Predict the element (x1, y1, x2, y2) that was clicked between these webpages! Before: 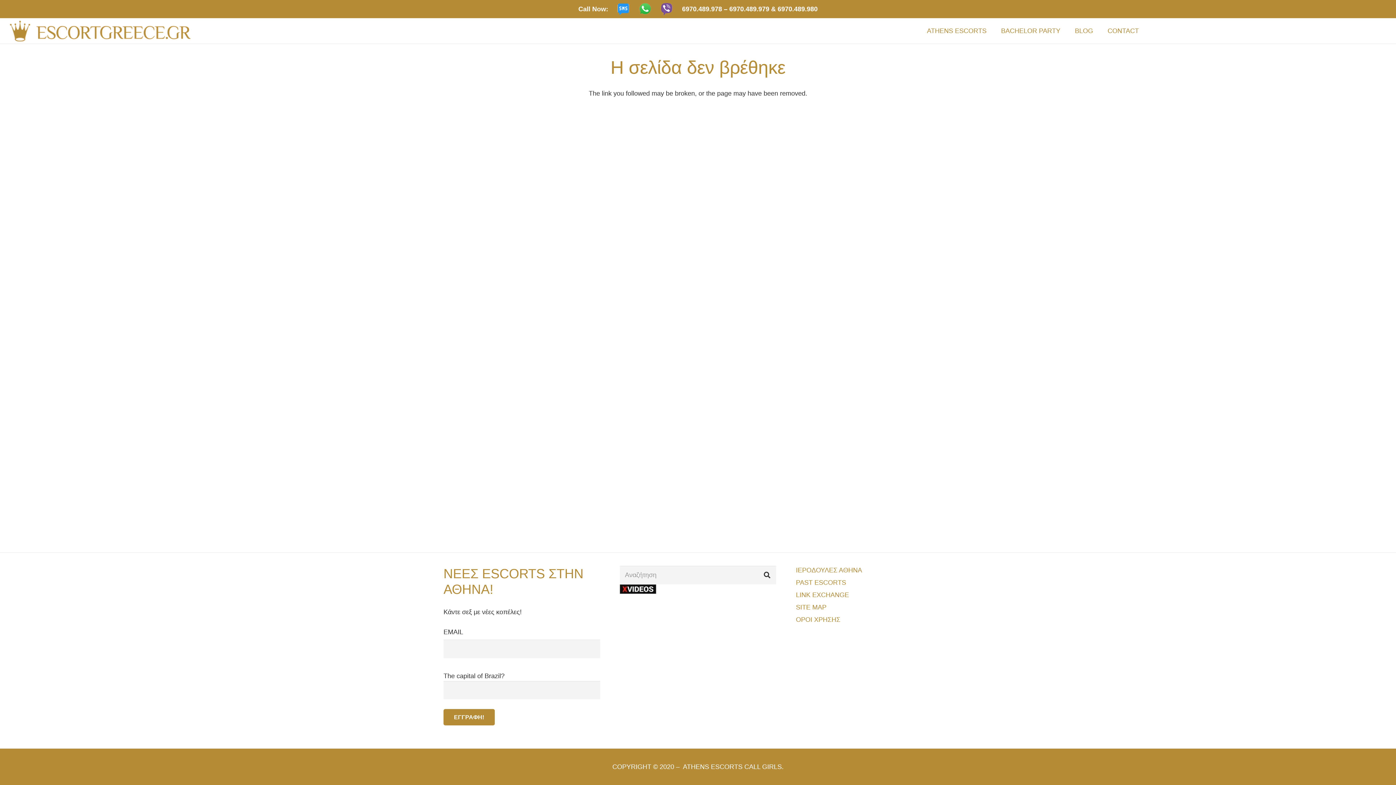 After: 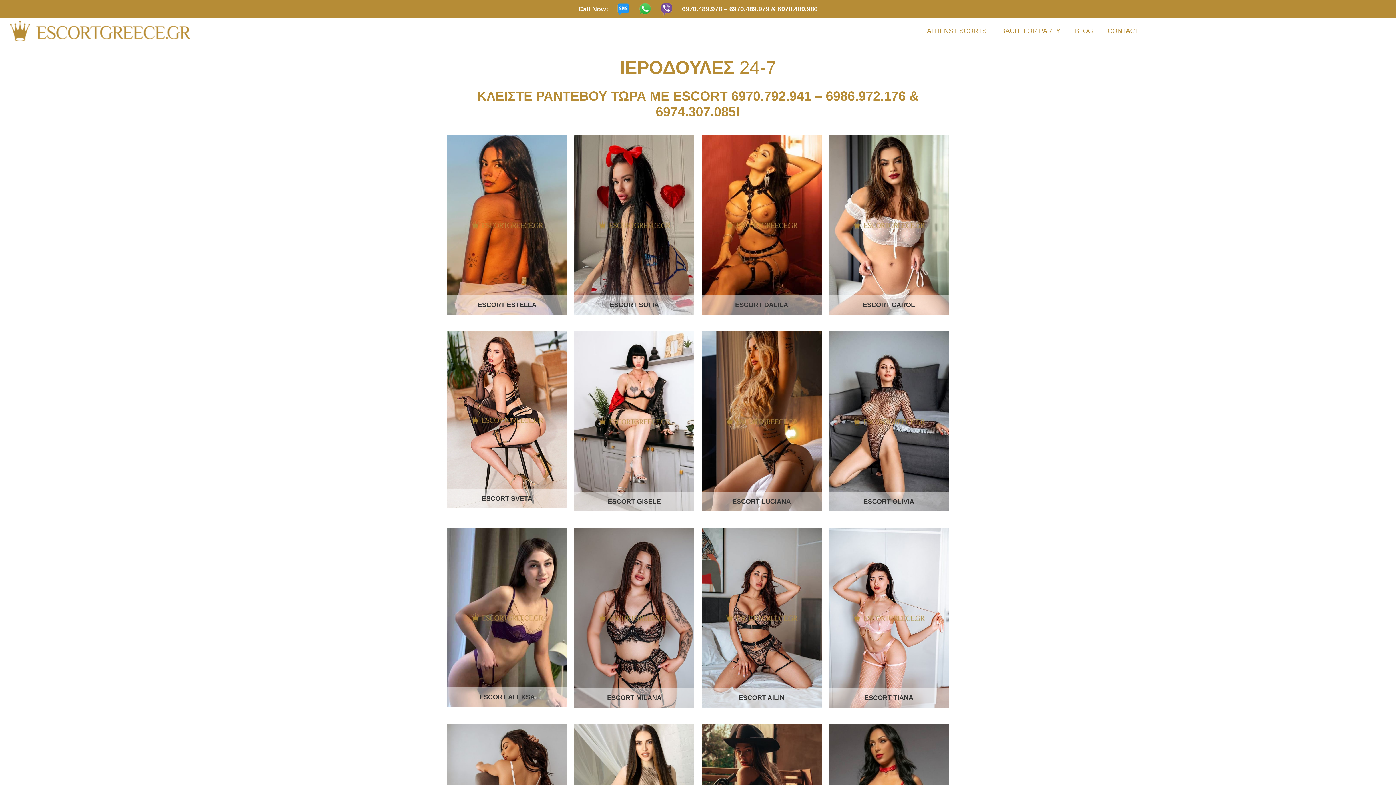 Action: label: ΙΕΡΟΔΟΥΛΕΣ ΑΘΗΝΑ bbox: (796, 567, 862, 574)